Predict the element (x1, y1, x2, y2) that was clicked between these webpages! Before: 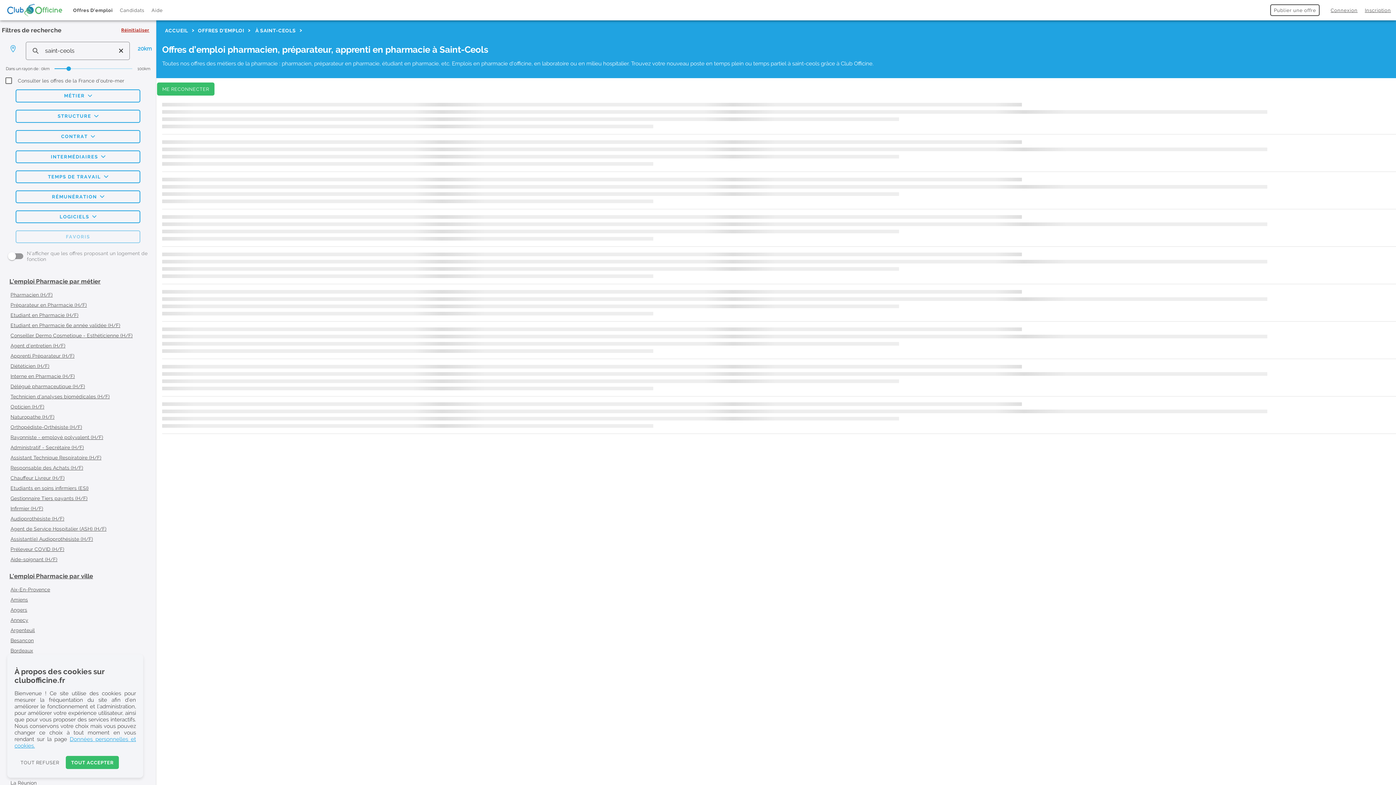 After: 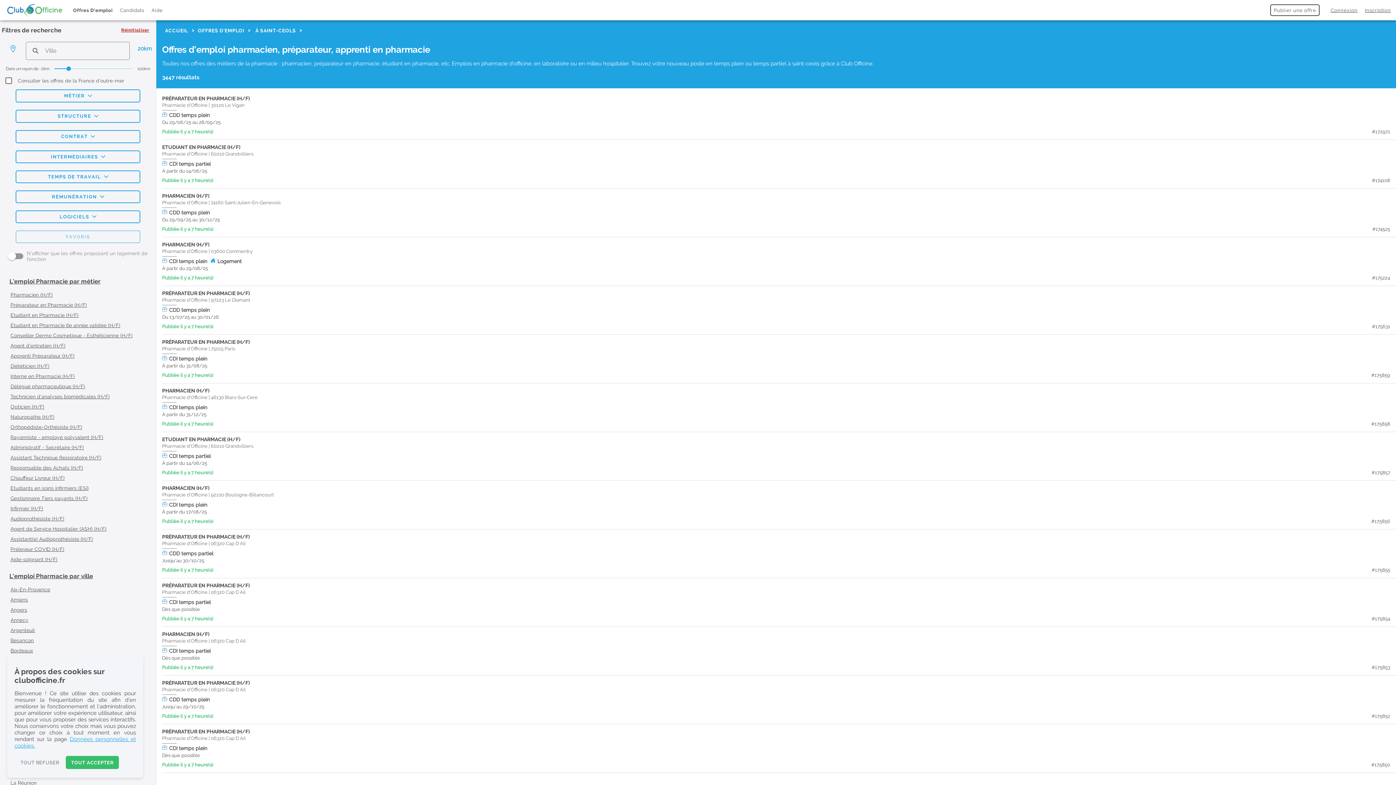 Action: label: reset bbox: (117, 43, 124, 58)